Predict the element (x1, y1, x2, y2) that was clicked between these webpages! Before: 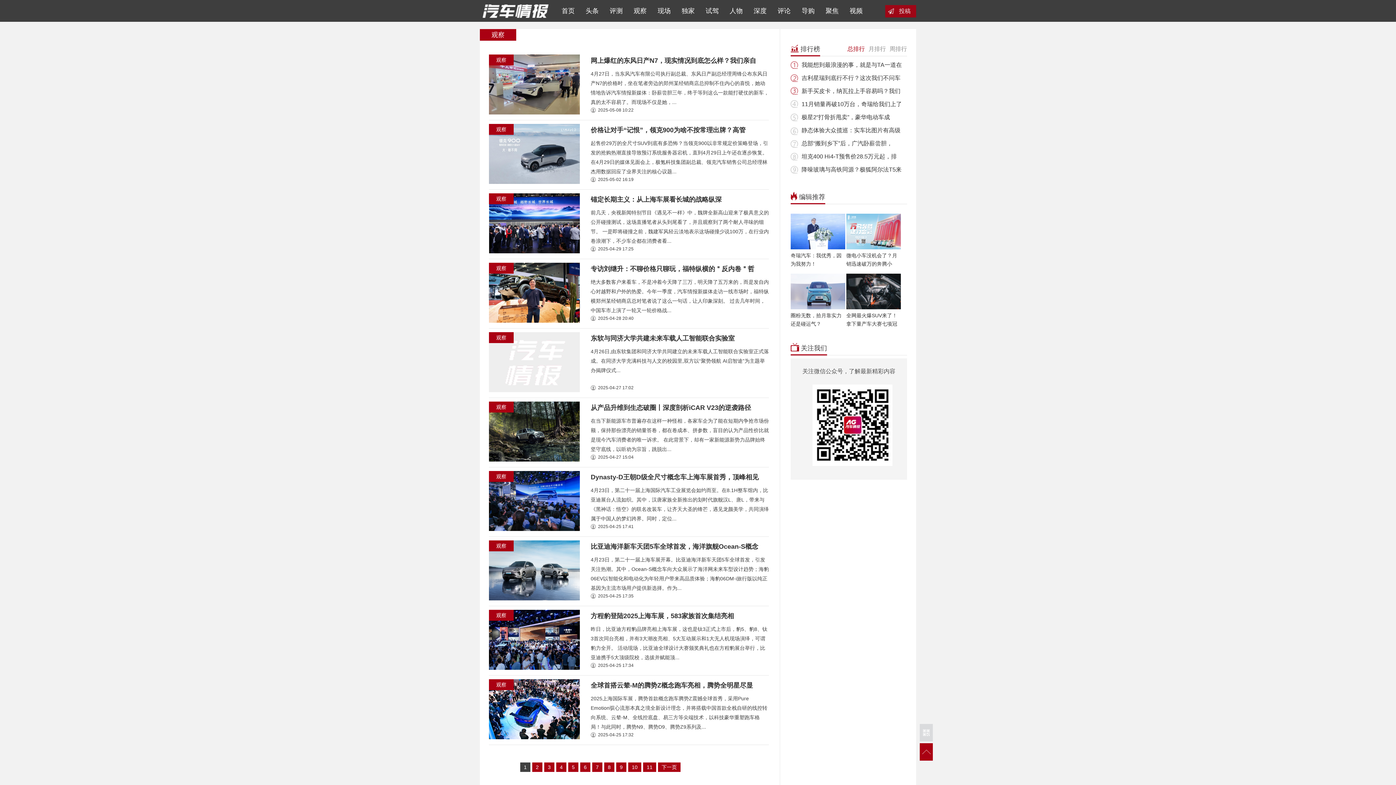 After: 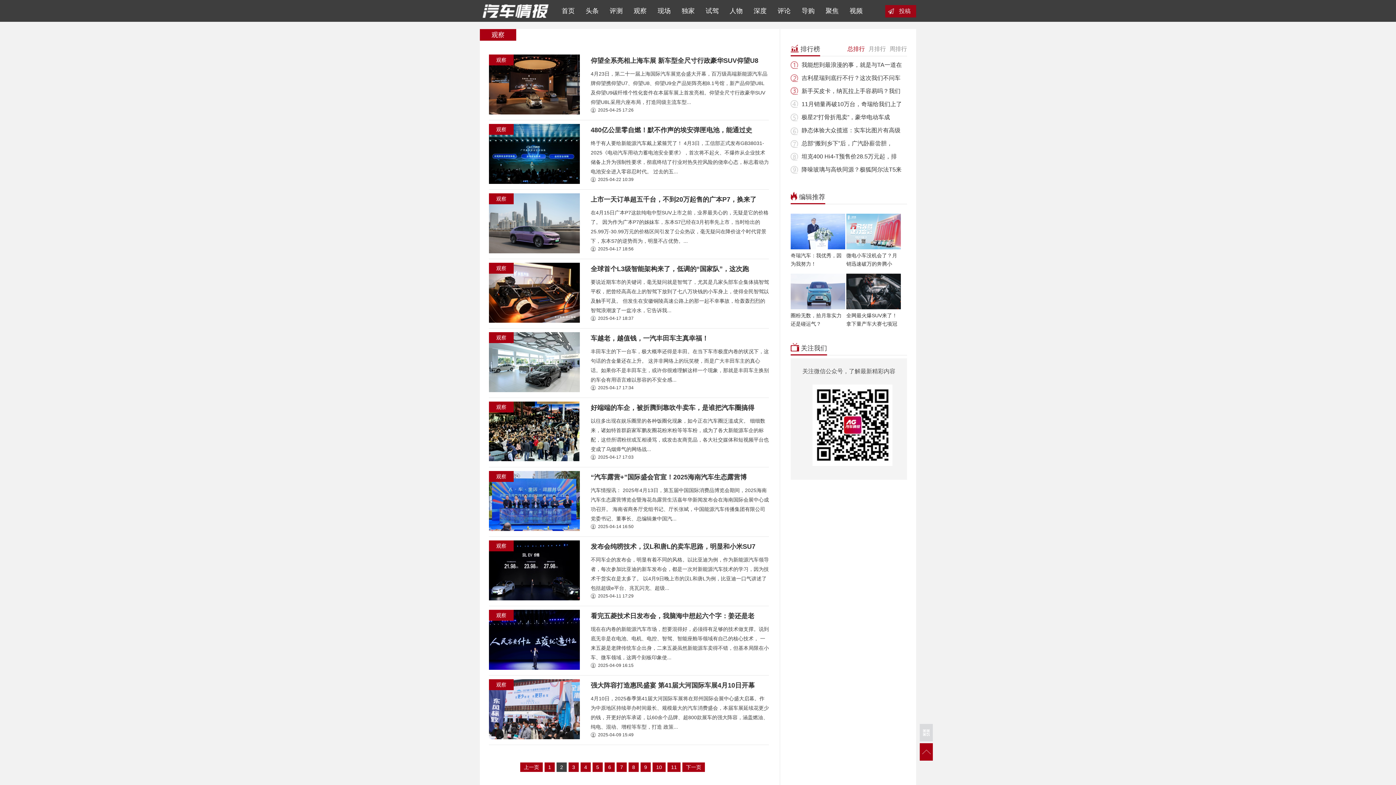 Action: label: 下一页 bbox: (658, 762, 680, 772)